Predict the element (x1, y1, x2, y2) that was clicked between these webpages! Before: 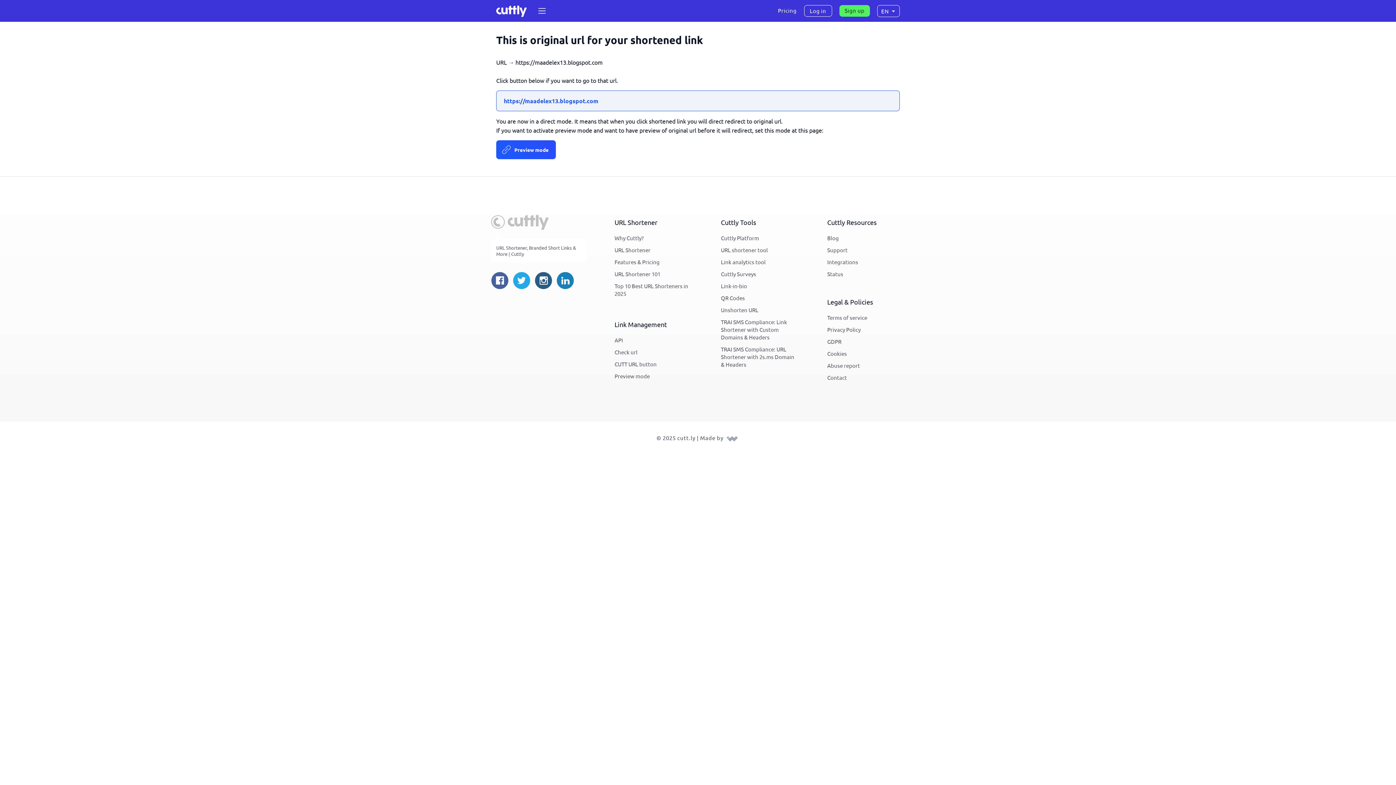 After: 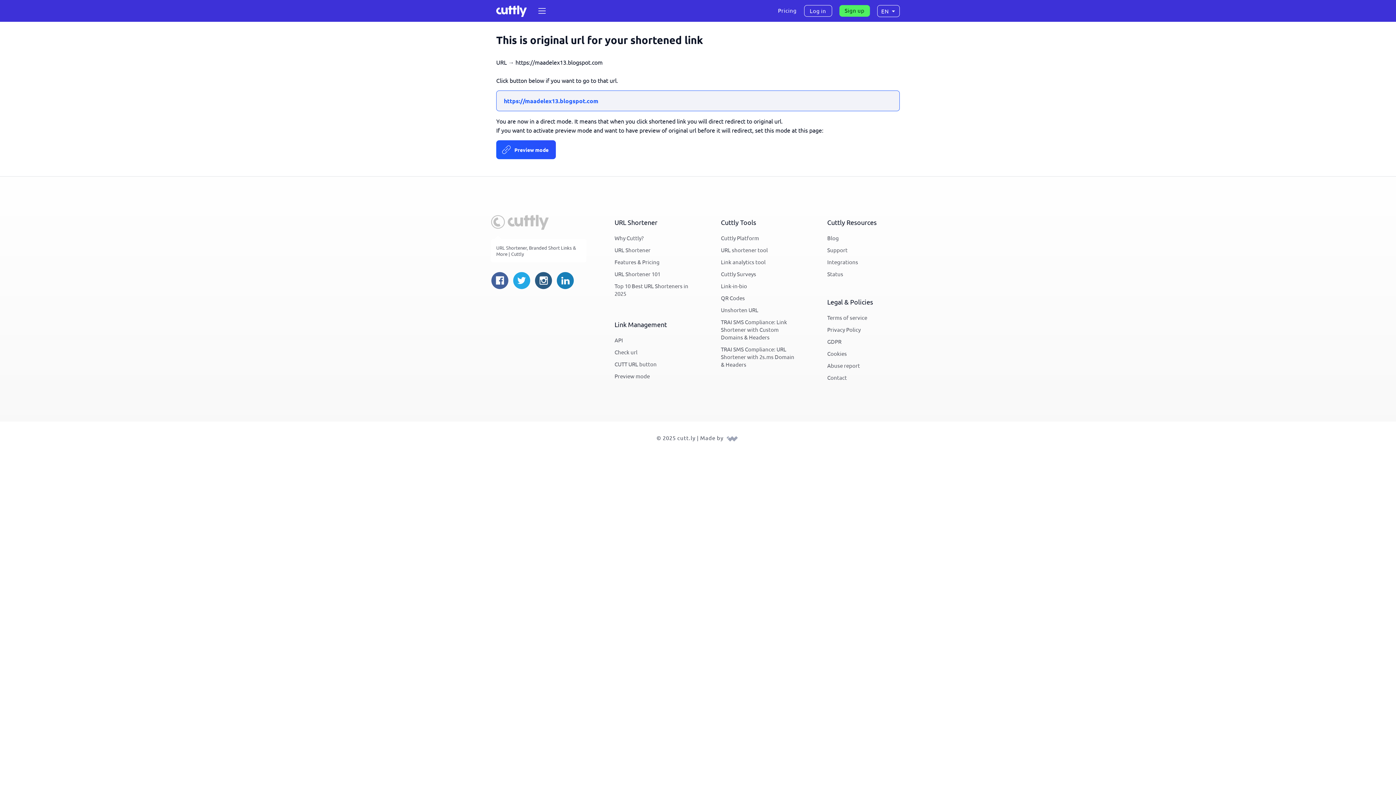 Action: bbox: (534, 271, 552, 291)